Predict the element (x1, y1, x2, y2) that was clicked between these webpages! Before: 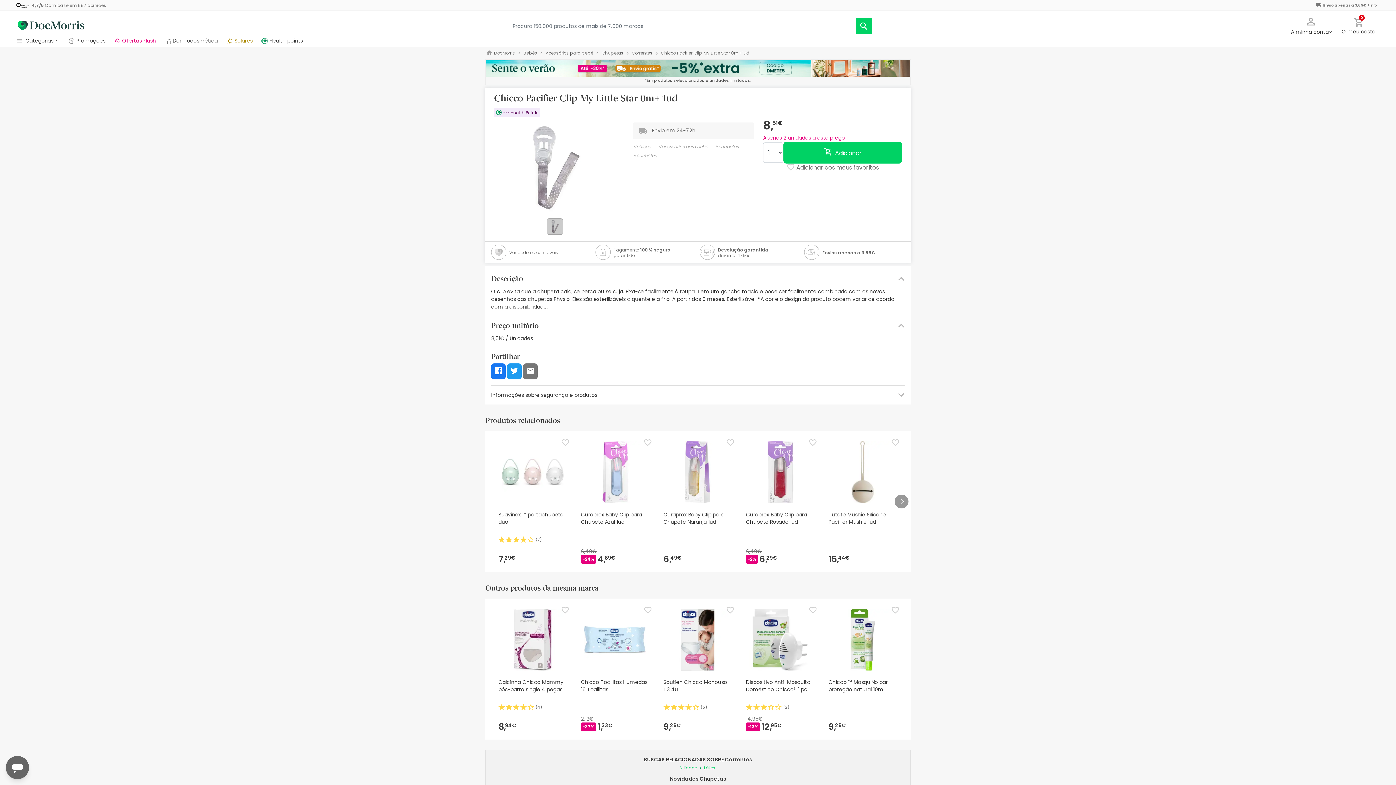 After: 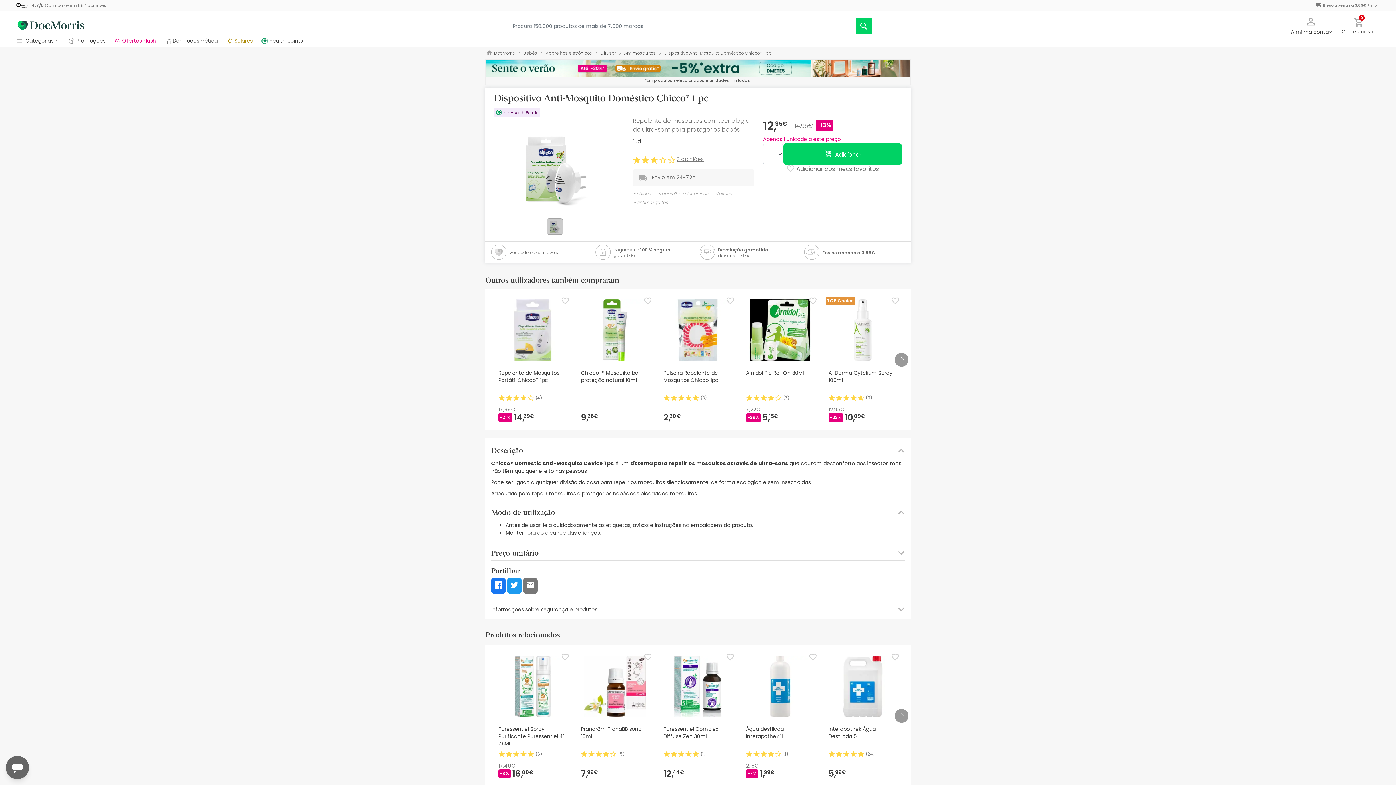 Action: bbox: (746, 679, 814, 700) label: Dispositivo Anti-Mosquito Doméstico Chicco® 1 pc